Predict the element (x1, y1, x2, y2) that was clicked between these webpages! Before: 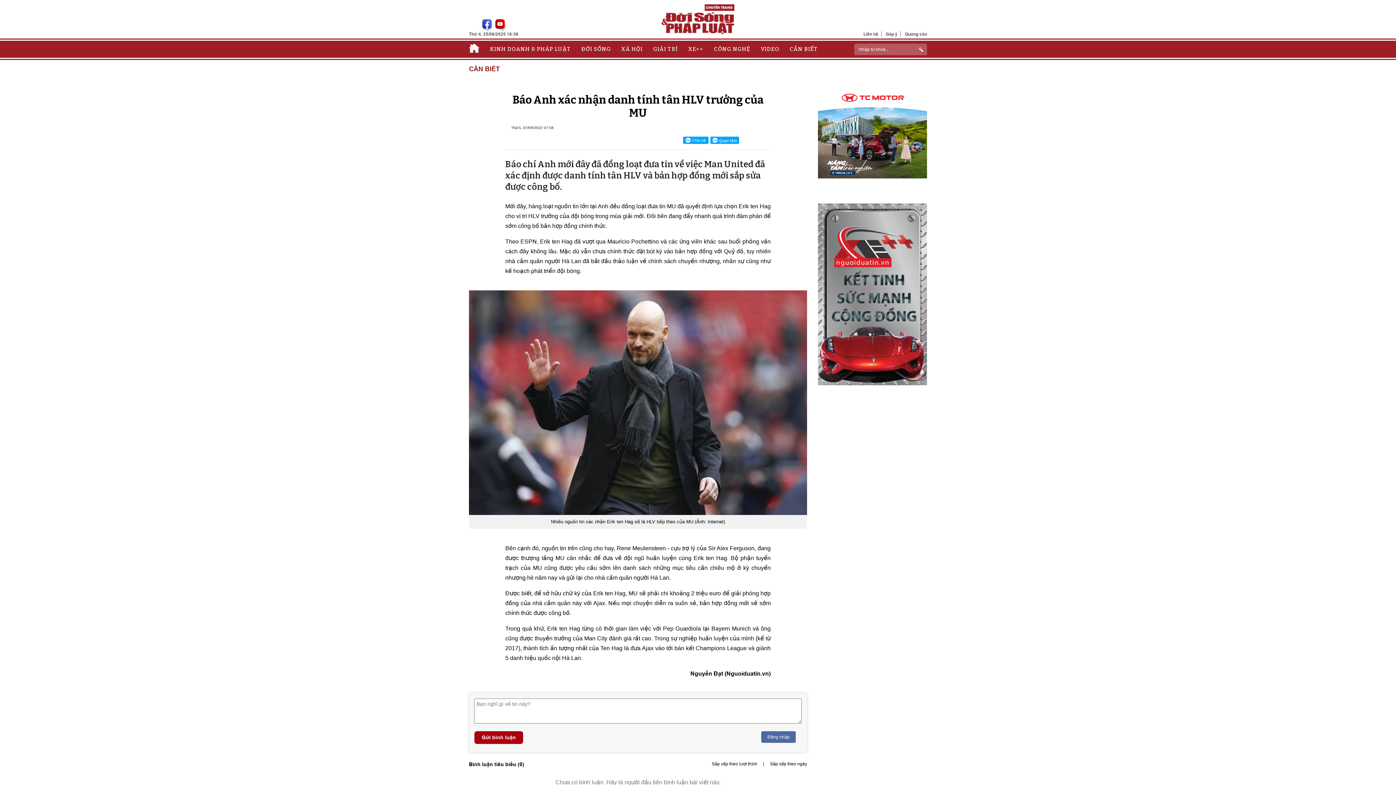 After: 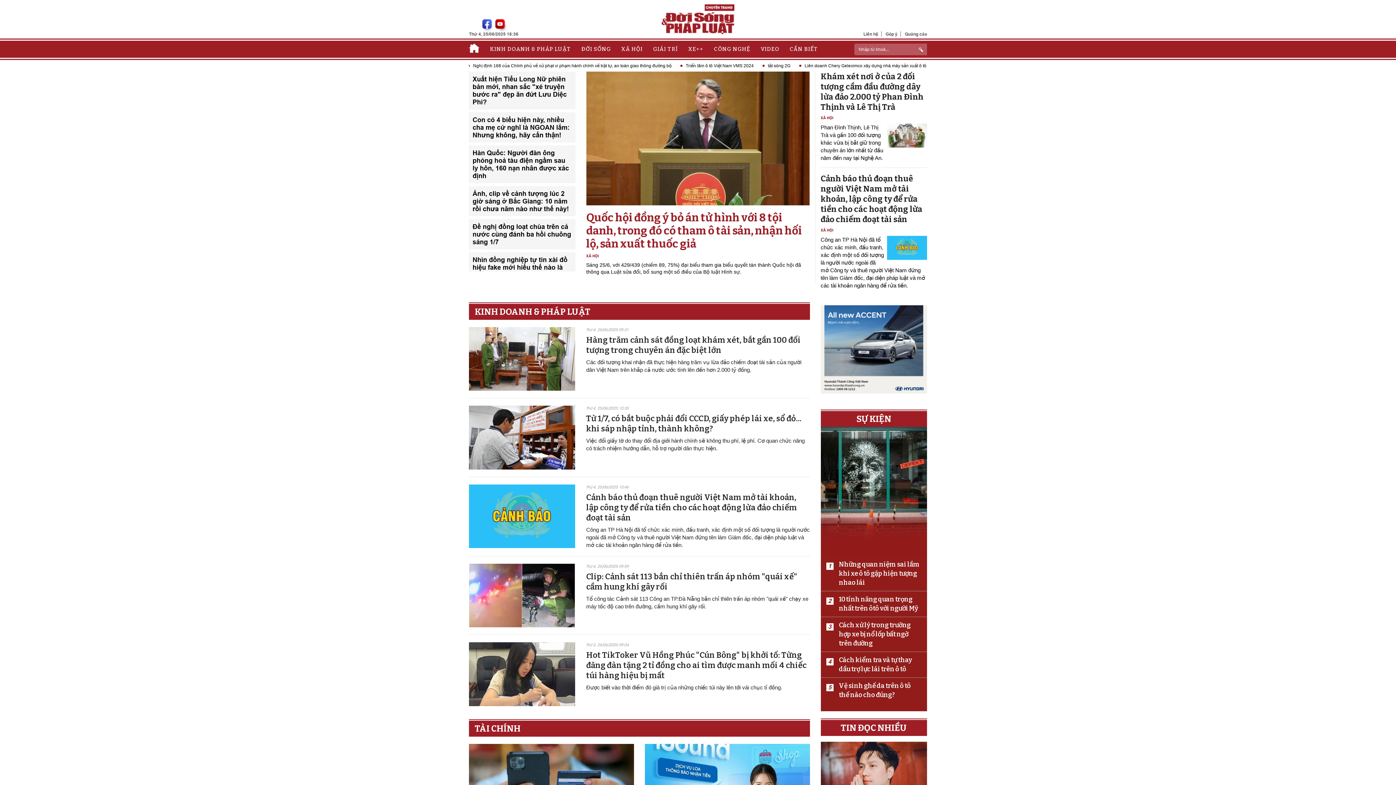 Action: bbox: (469, 40, 479, 57)